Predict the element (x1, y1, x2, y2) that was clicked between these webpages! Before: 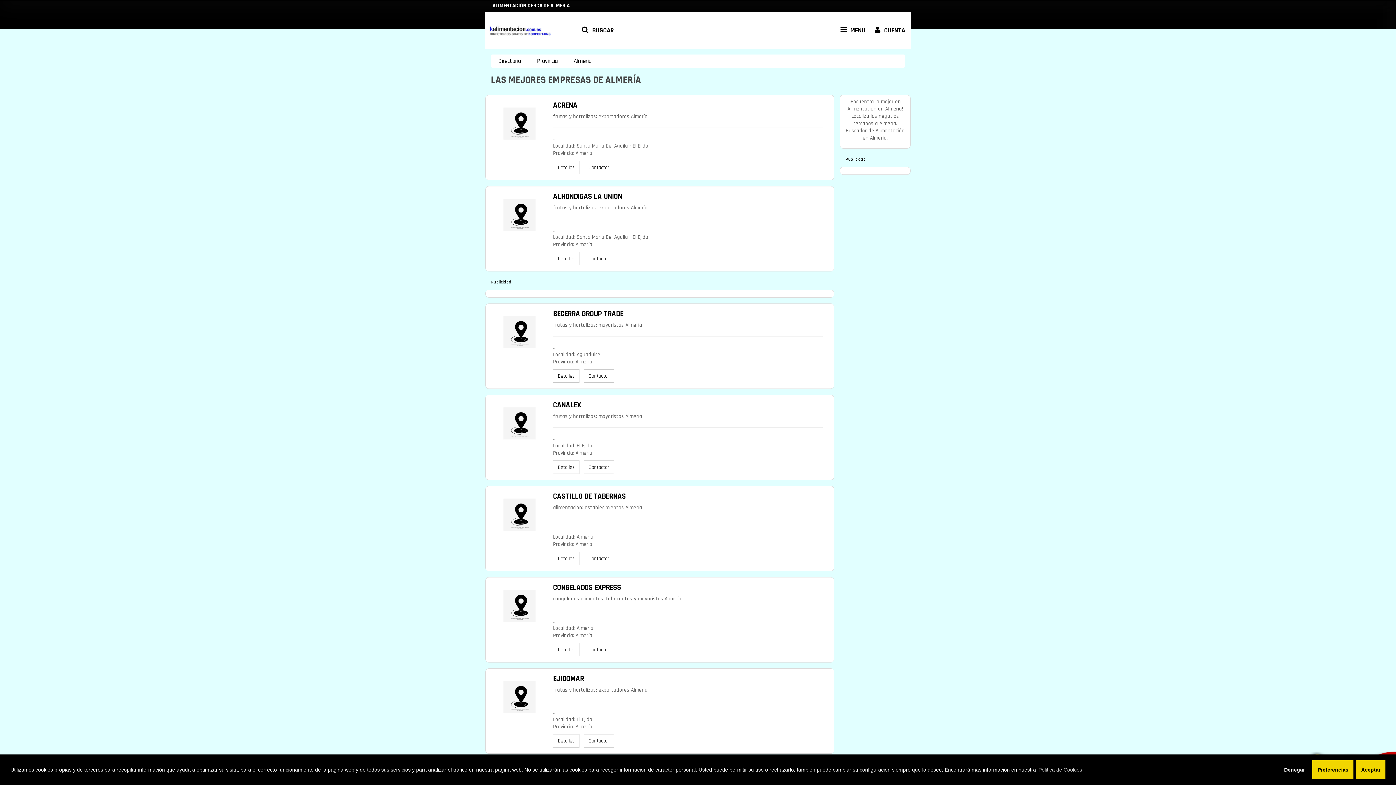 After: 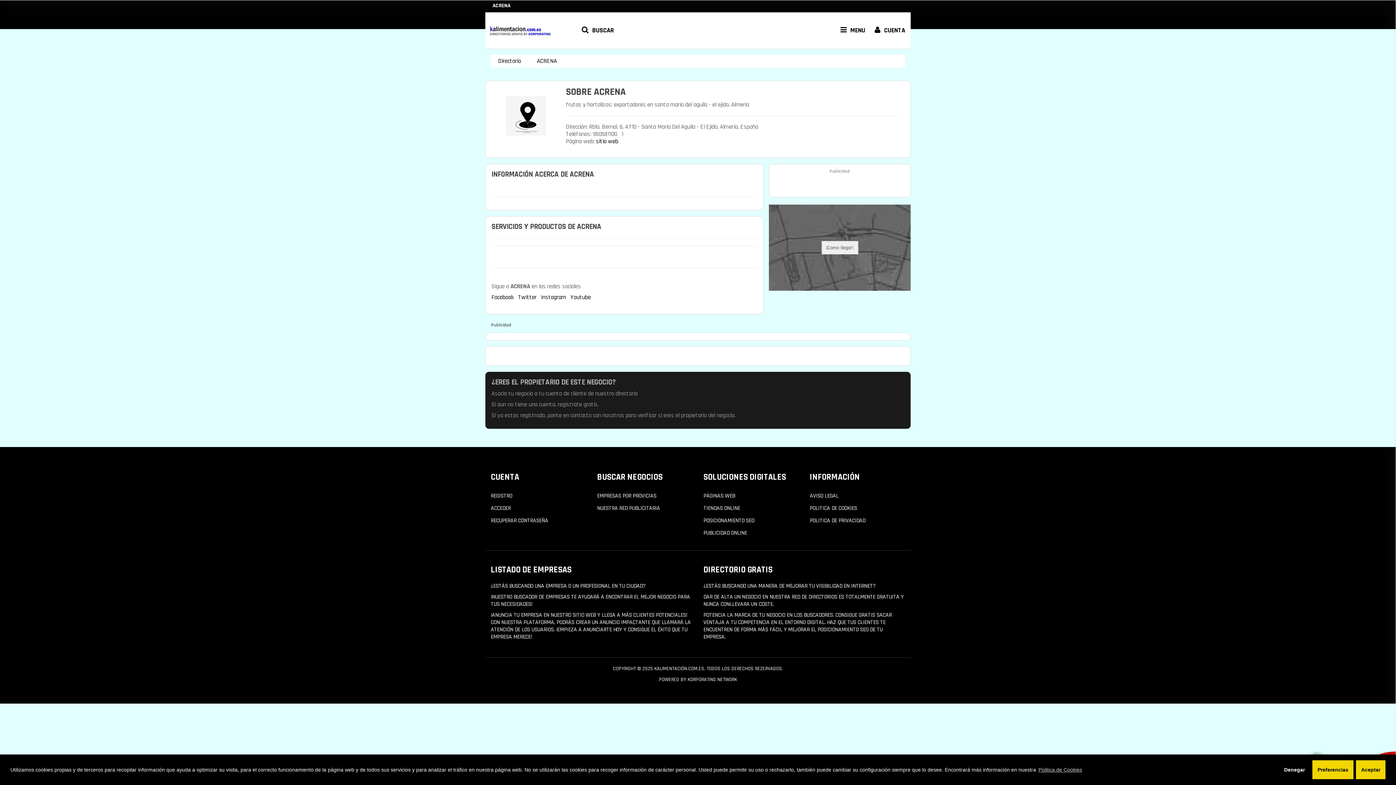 Action: label: Contactar bbox: (584, 160, 614, 174)